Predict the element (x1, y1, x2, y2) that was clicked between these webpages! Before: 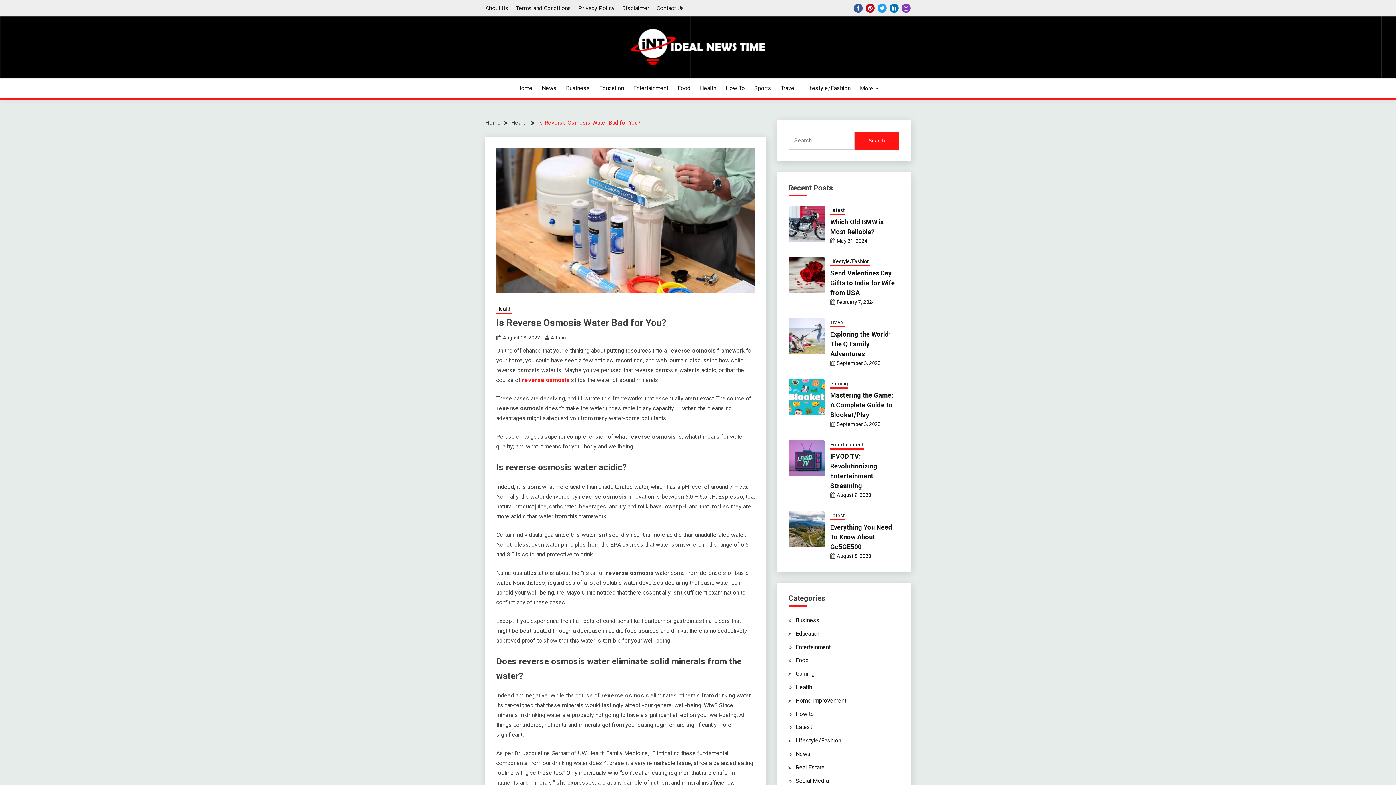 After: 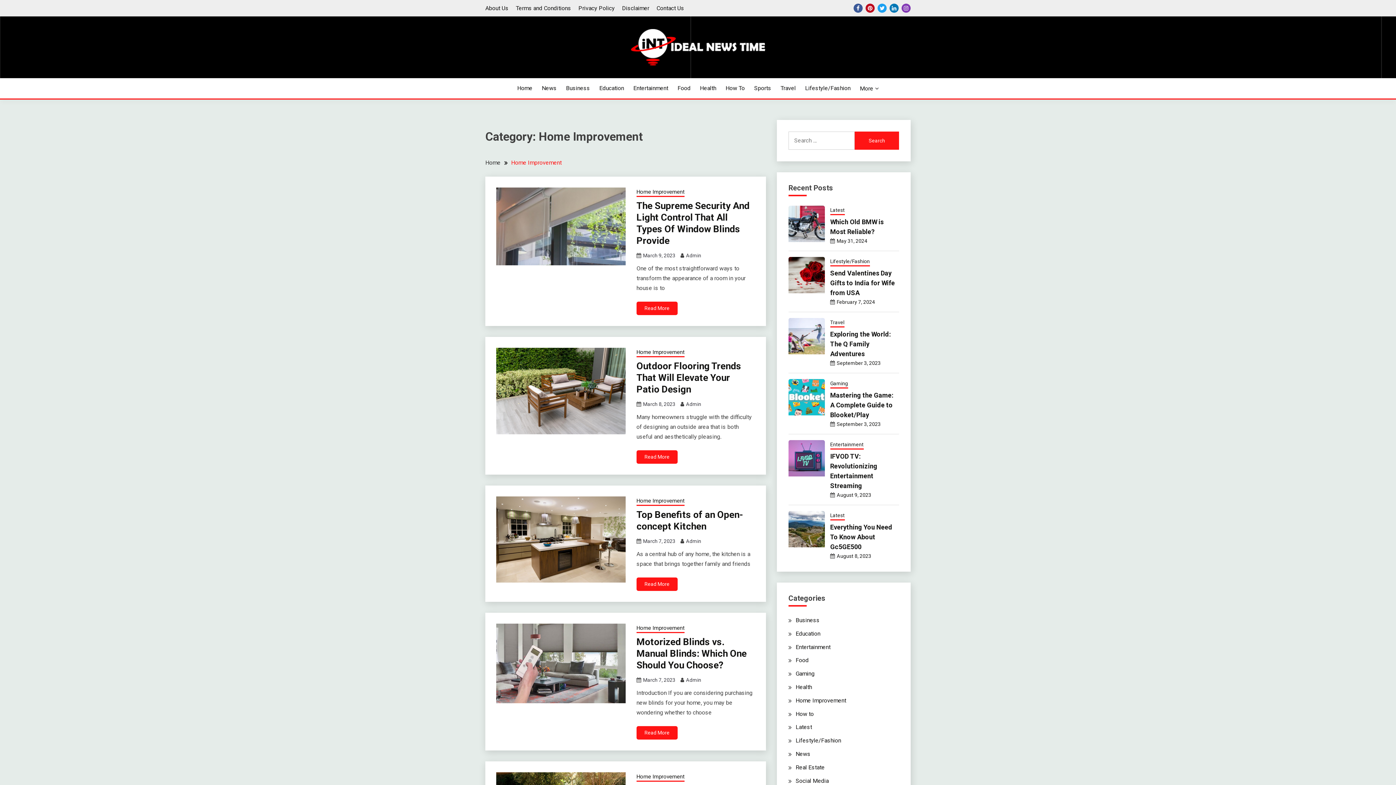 Action: bbox: (795, 697, 846, 704) label: Home Improvement